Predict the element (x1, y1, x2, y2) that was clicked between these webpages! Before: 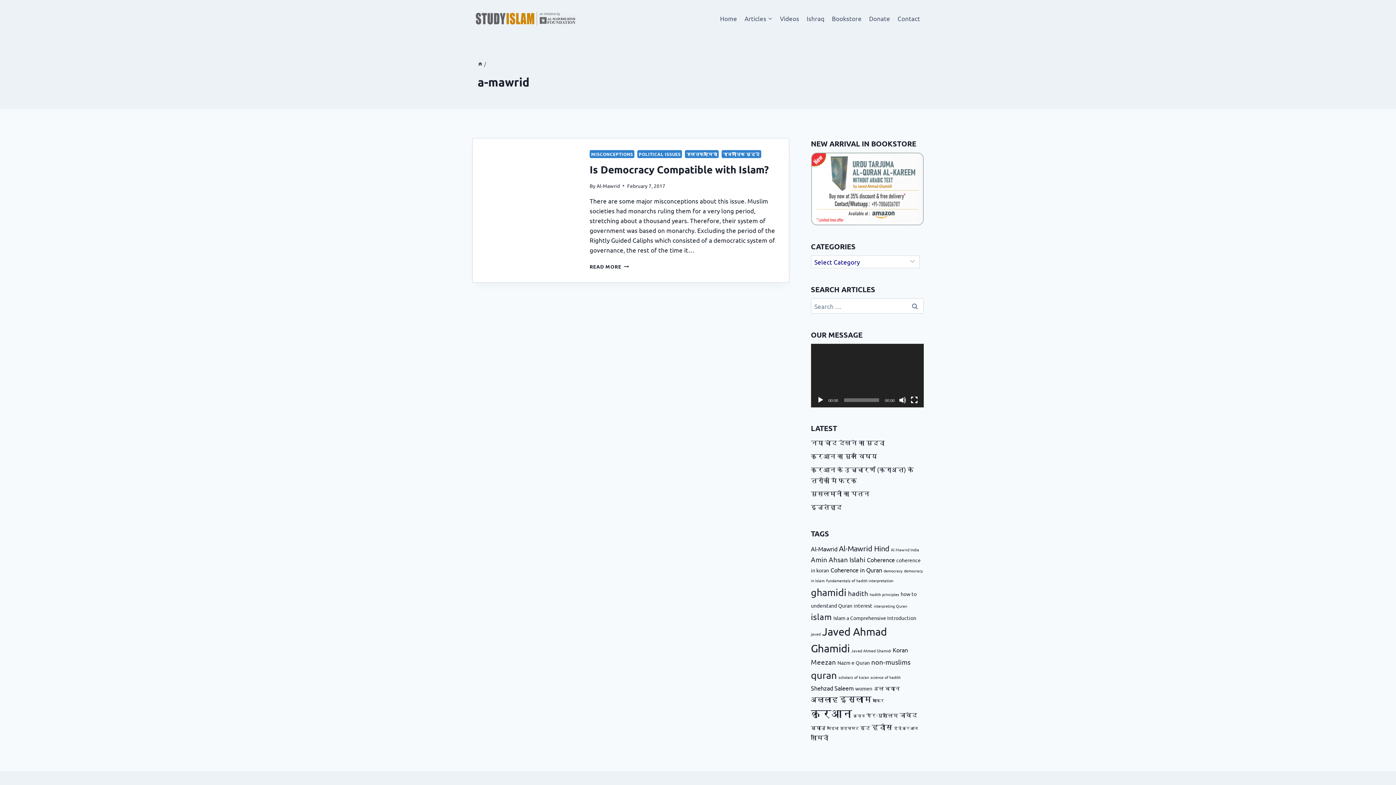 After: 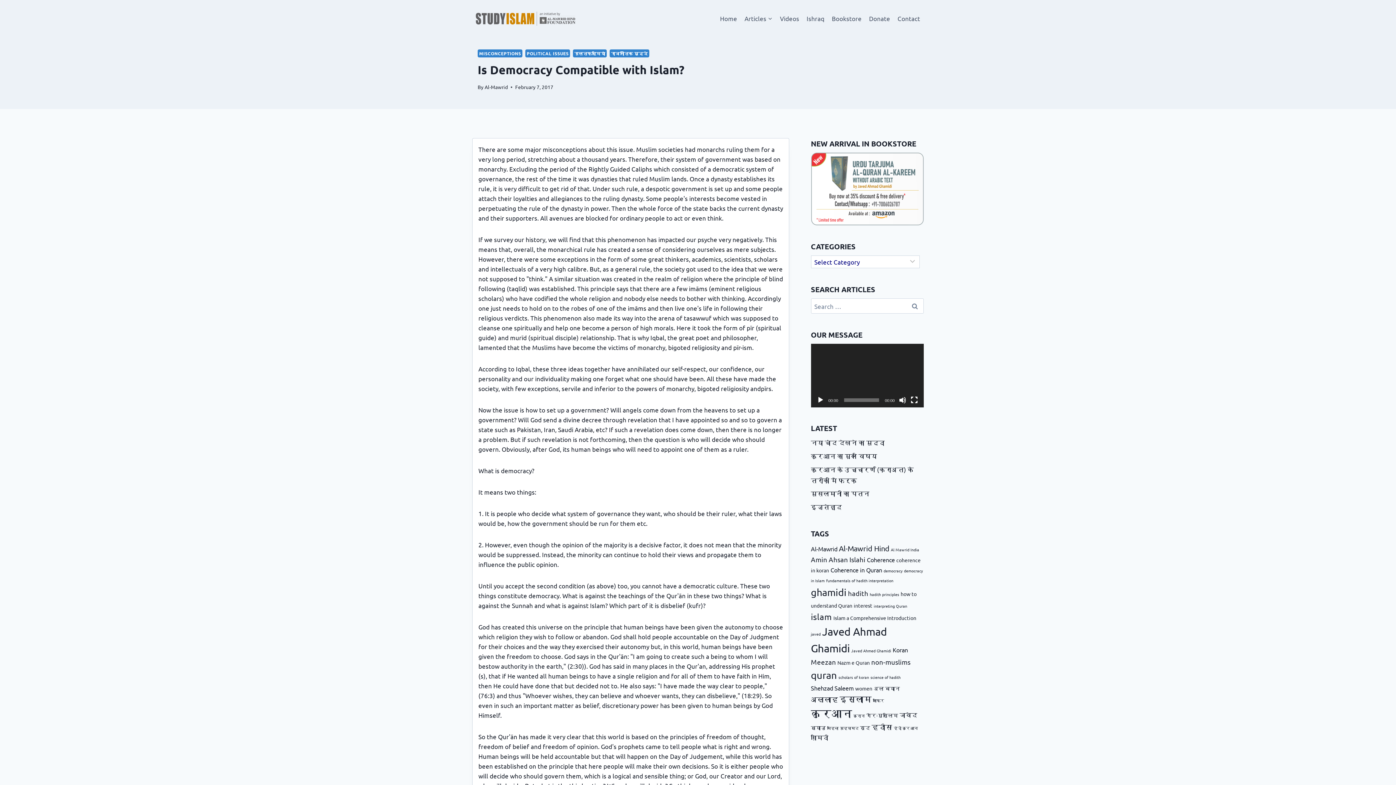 Action: bbox: (589, 263, 628, 269) label: READ MORE
IS DEMOCRACY COMPATIBLE WITH ISLAM?